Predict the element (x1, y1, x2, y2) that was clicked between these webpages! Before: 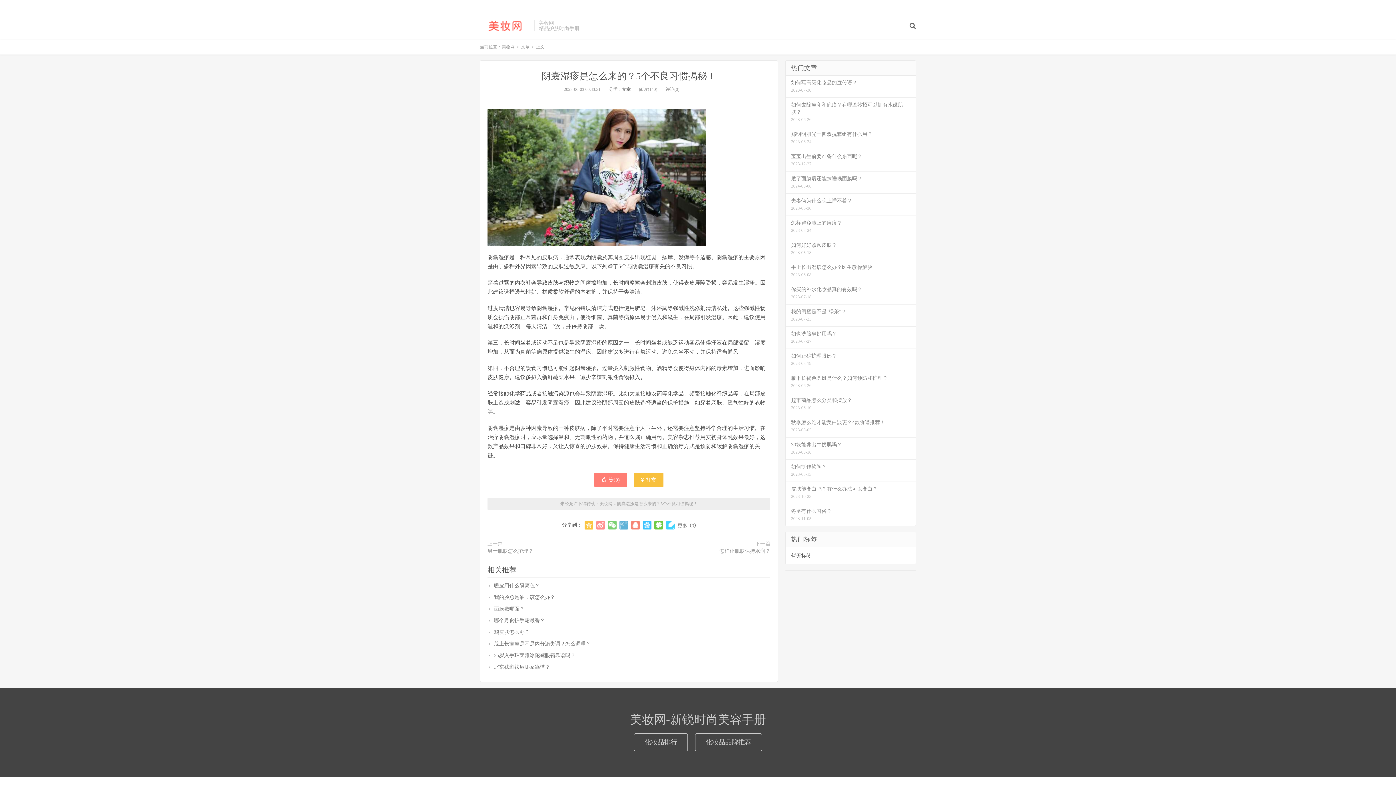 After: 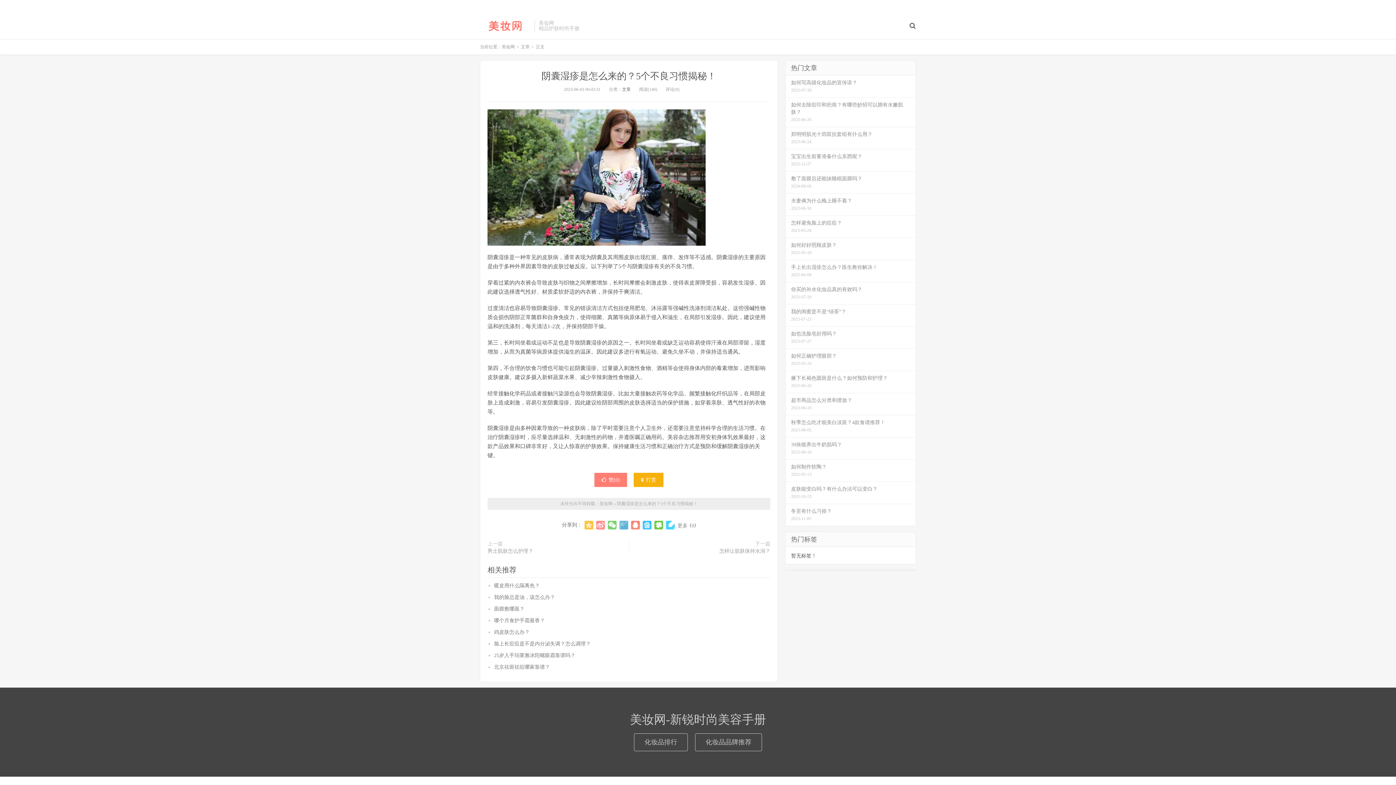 Action: label:  打赏 bbox: (633, 473, 663, 487)